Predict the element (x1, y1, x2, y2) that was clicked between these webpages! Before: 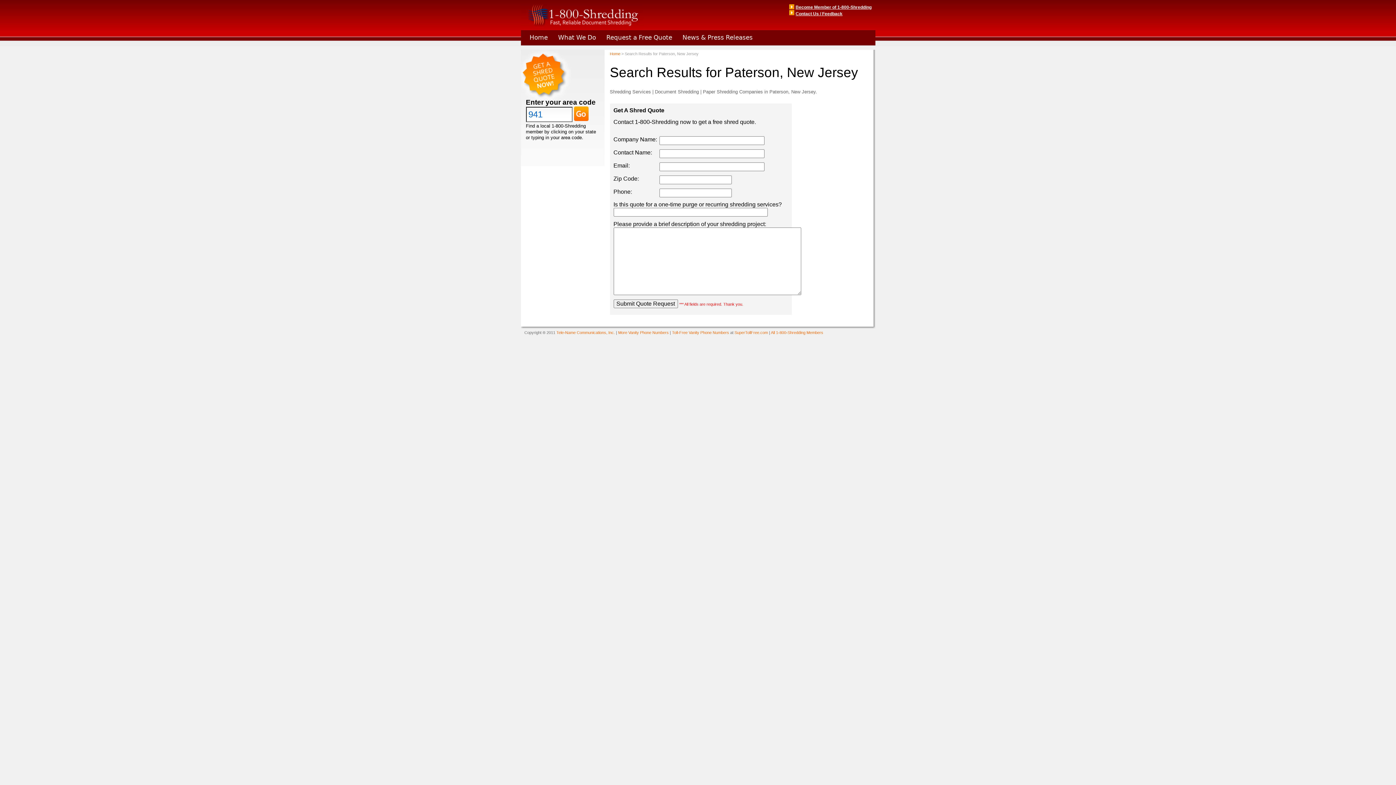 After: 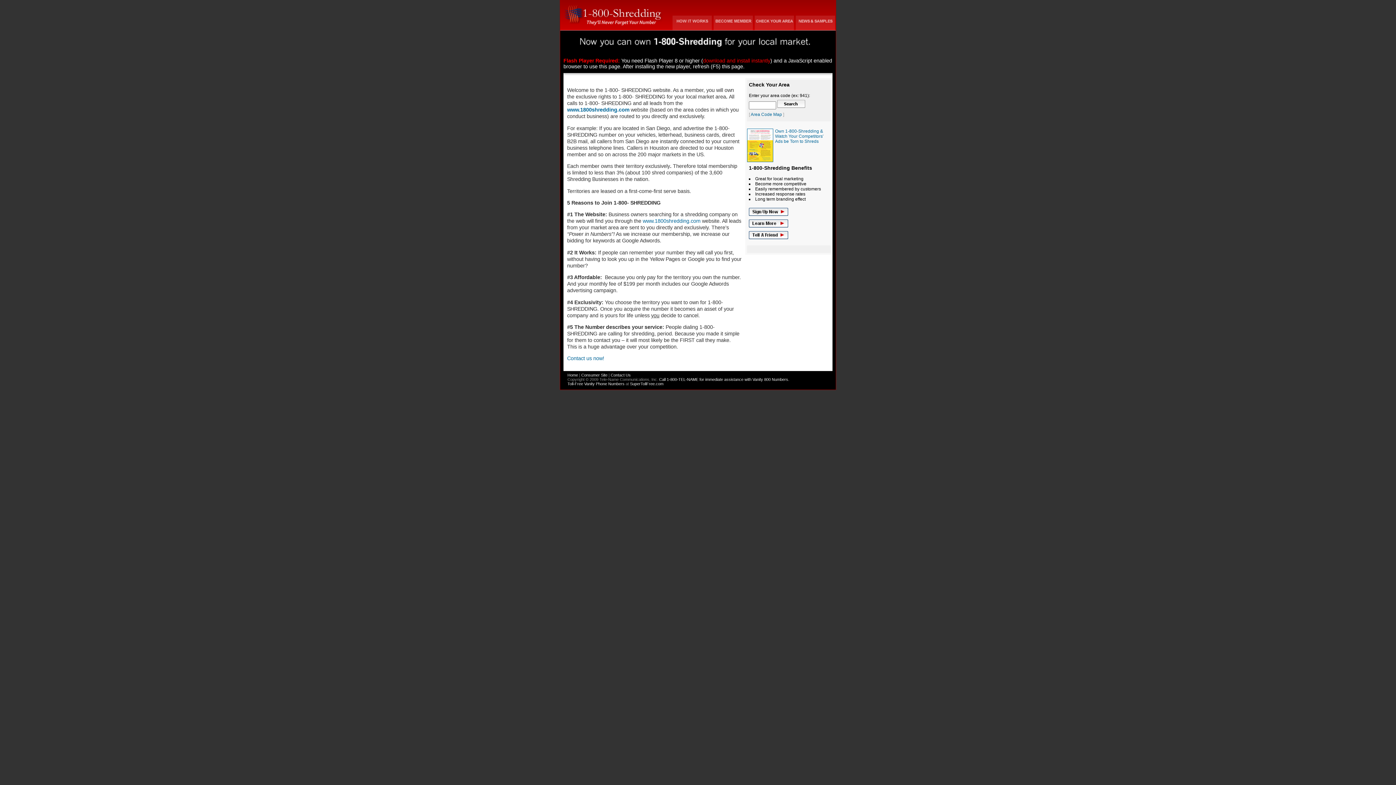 Action: label: Become Member of 1-800-Shredding bbox: (795, 4, 871, 9)